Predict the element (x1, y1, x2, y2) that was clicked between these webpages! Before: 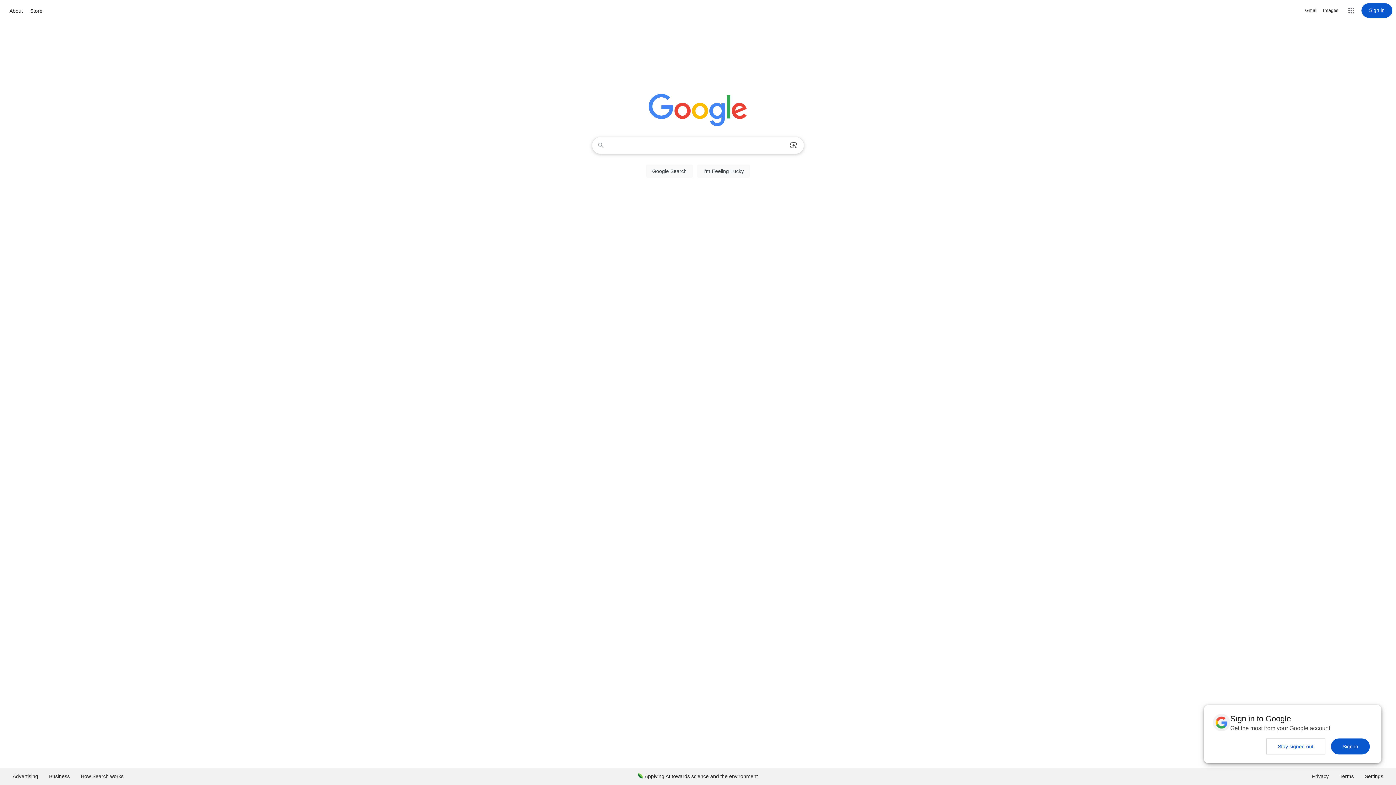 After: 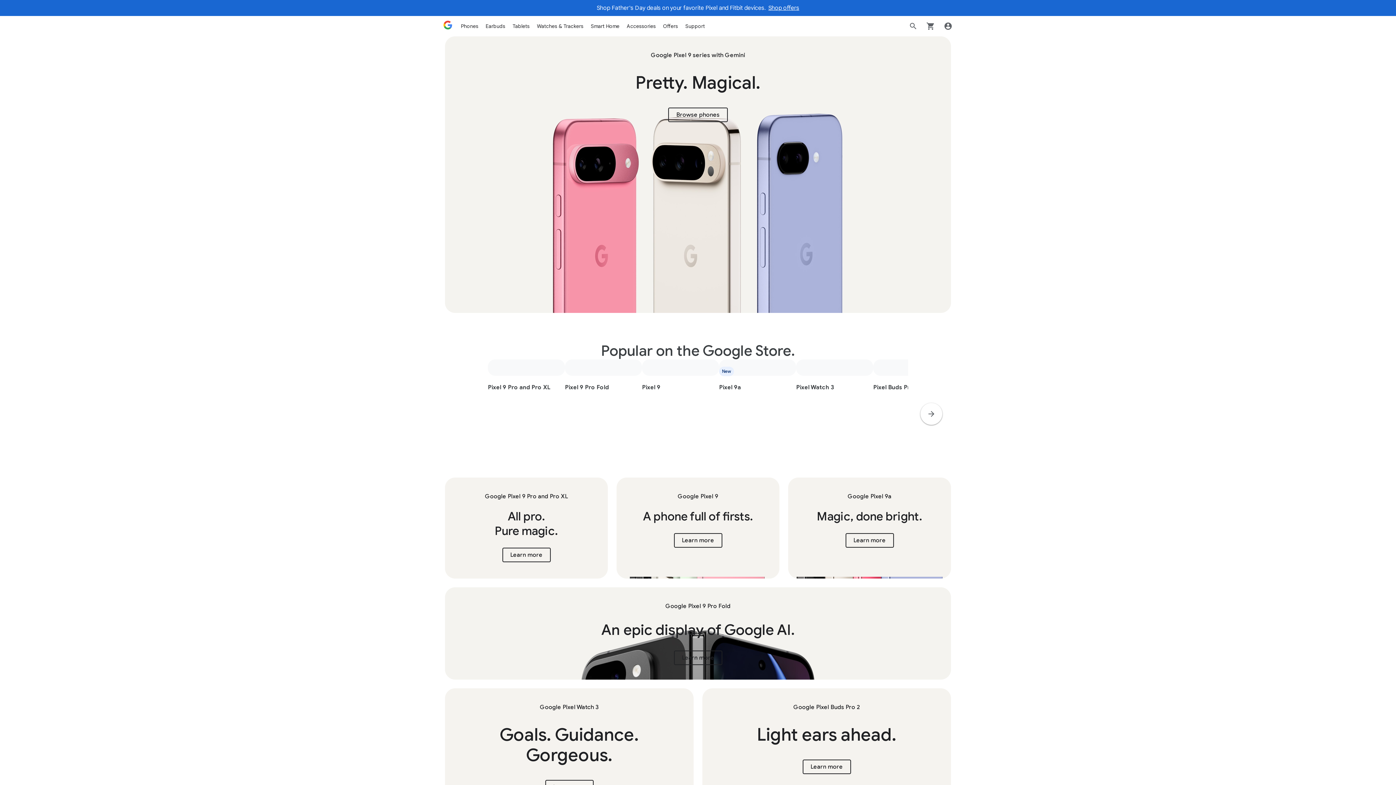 Action: label: Store bbox: (28, 6, 44, 15)